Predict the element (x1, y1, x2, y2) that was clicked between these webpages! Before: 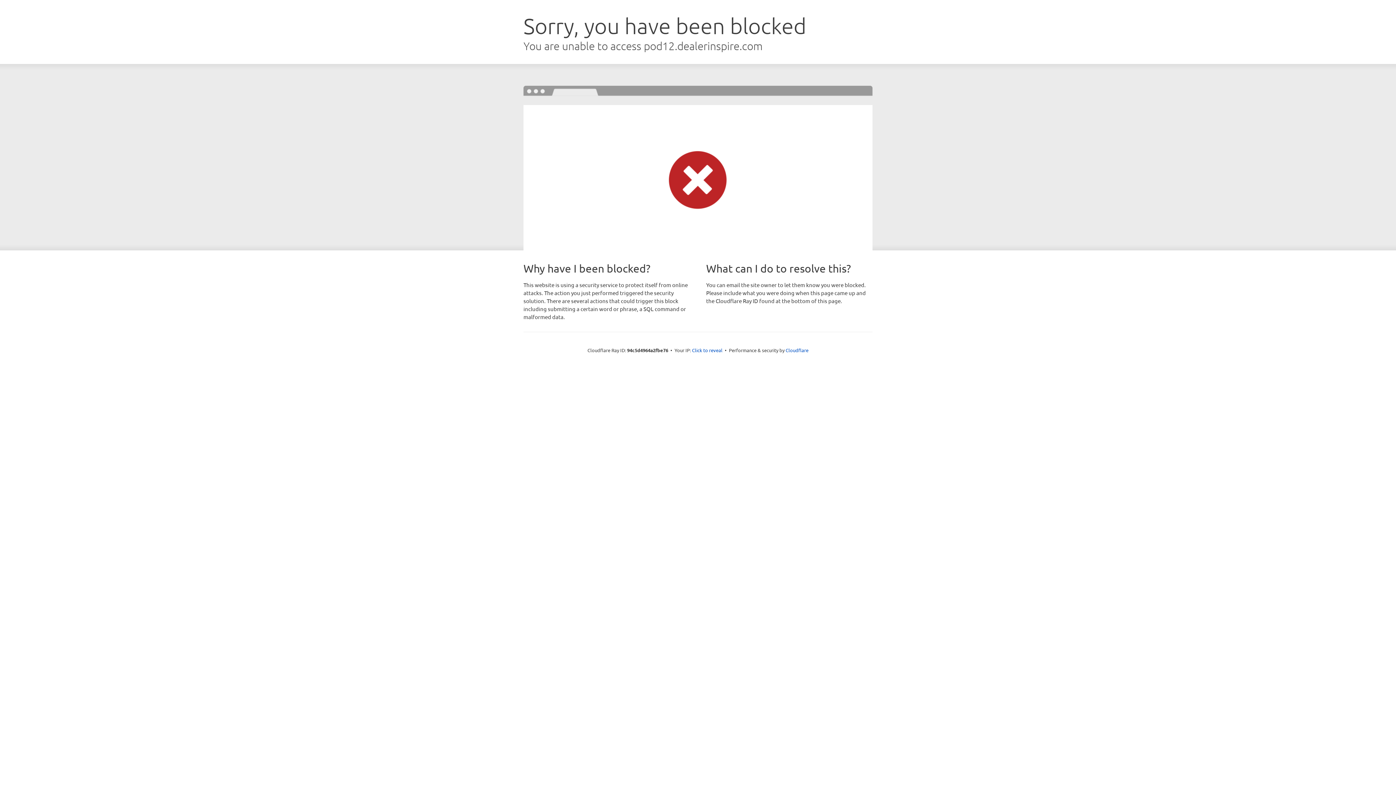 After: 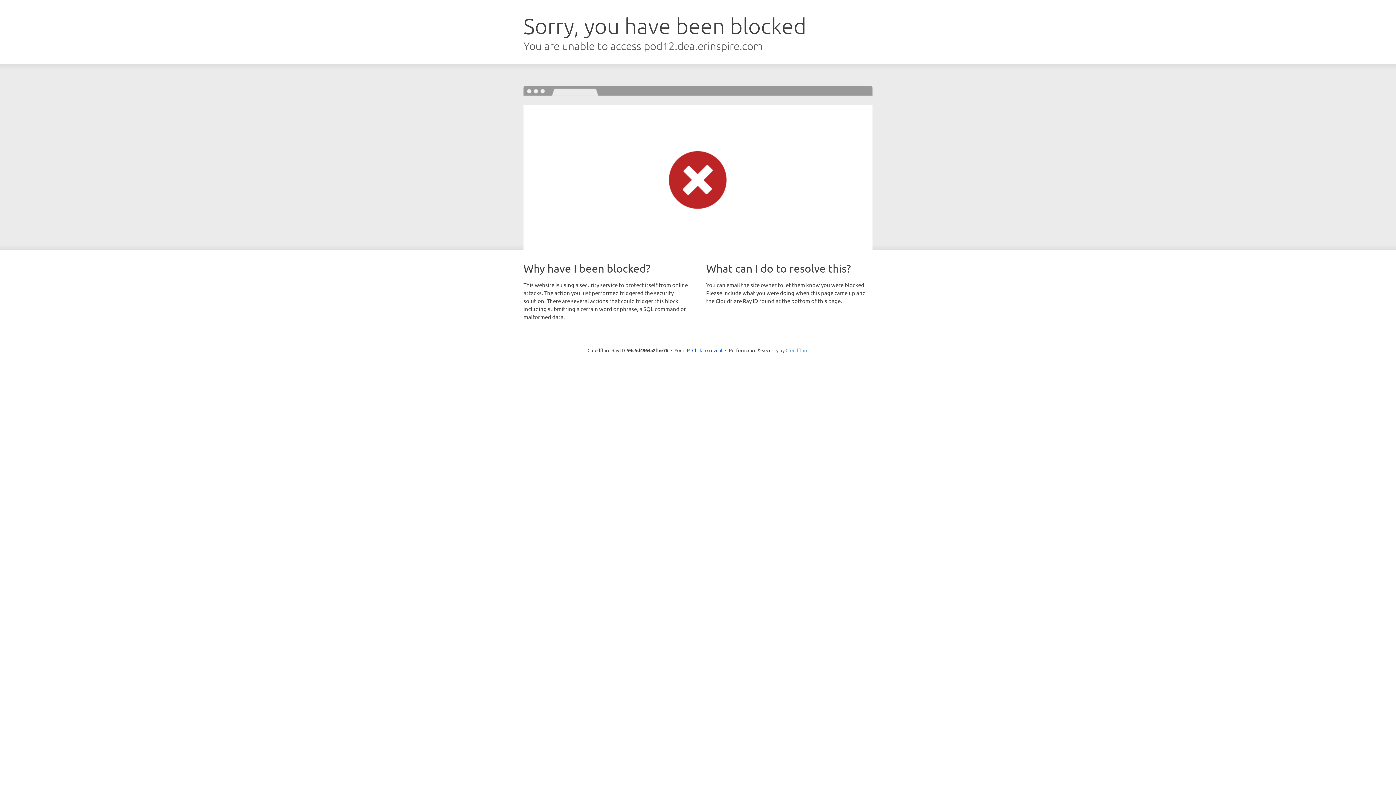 Action: label: Cloudflare bbox: (785, 347, 808, 353)